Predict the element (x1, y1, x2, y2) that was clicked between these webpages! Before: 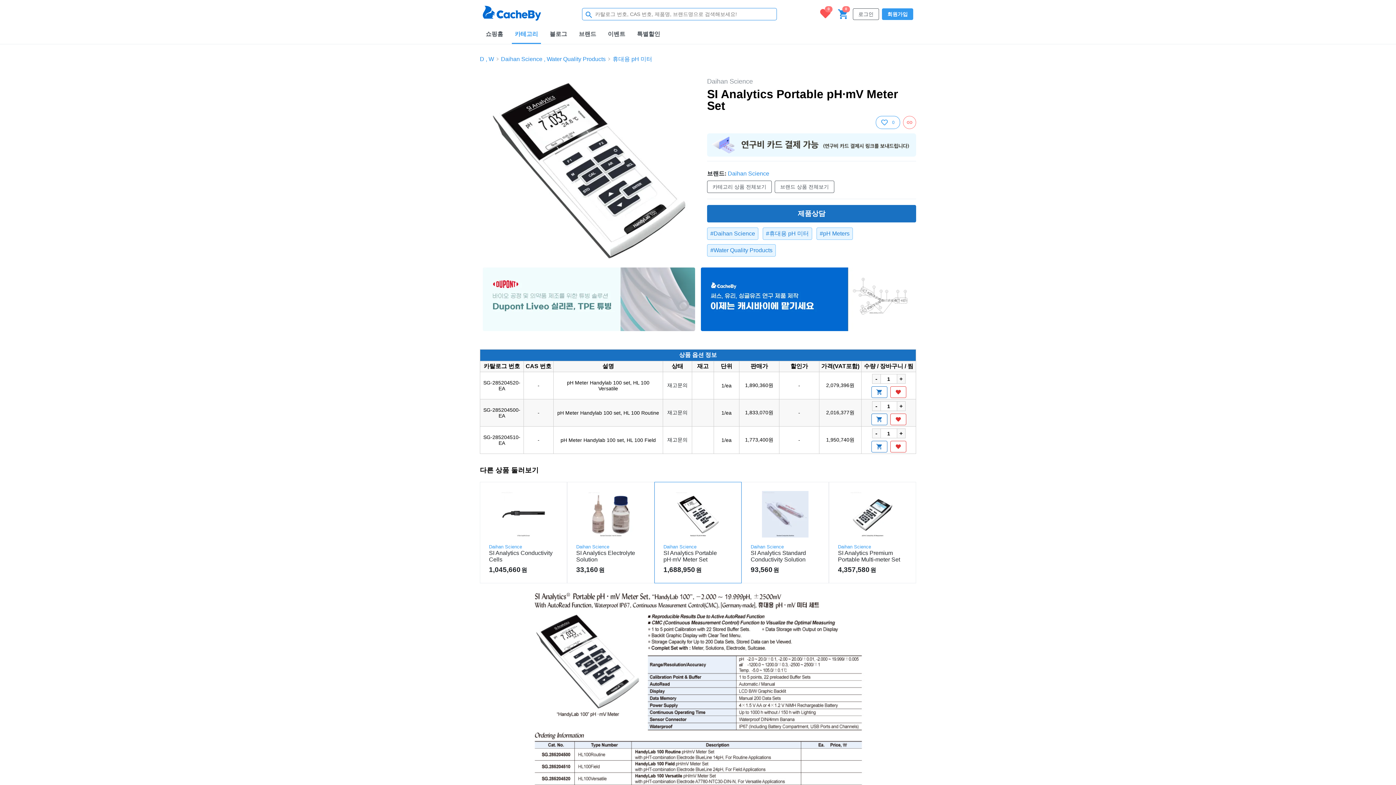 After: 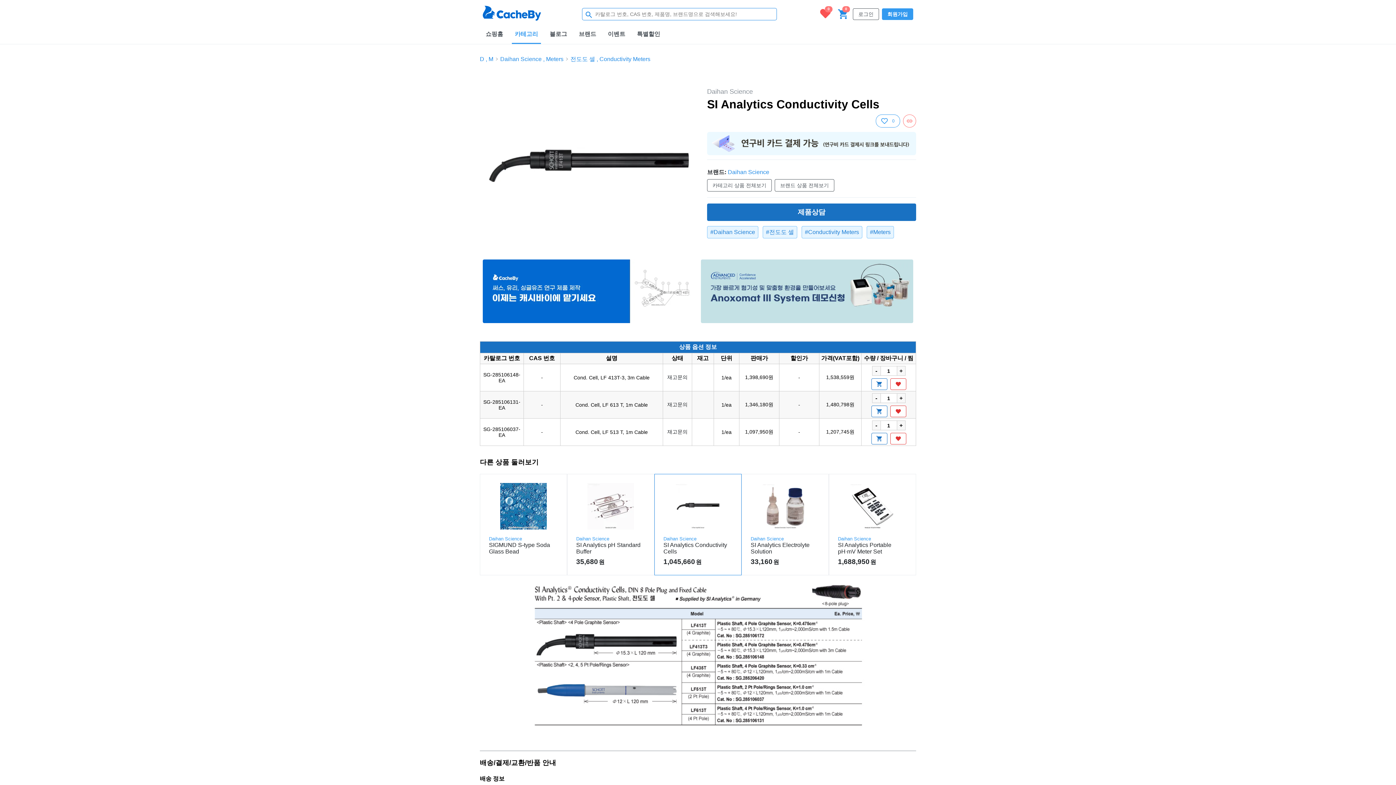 Action: label: Daihan Science
SI Analytics Conductivity Cells
1,045,660원 bbox: (489, 491, 558, 574)